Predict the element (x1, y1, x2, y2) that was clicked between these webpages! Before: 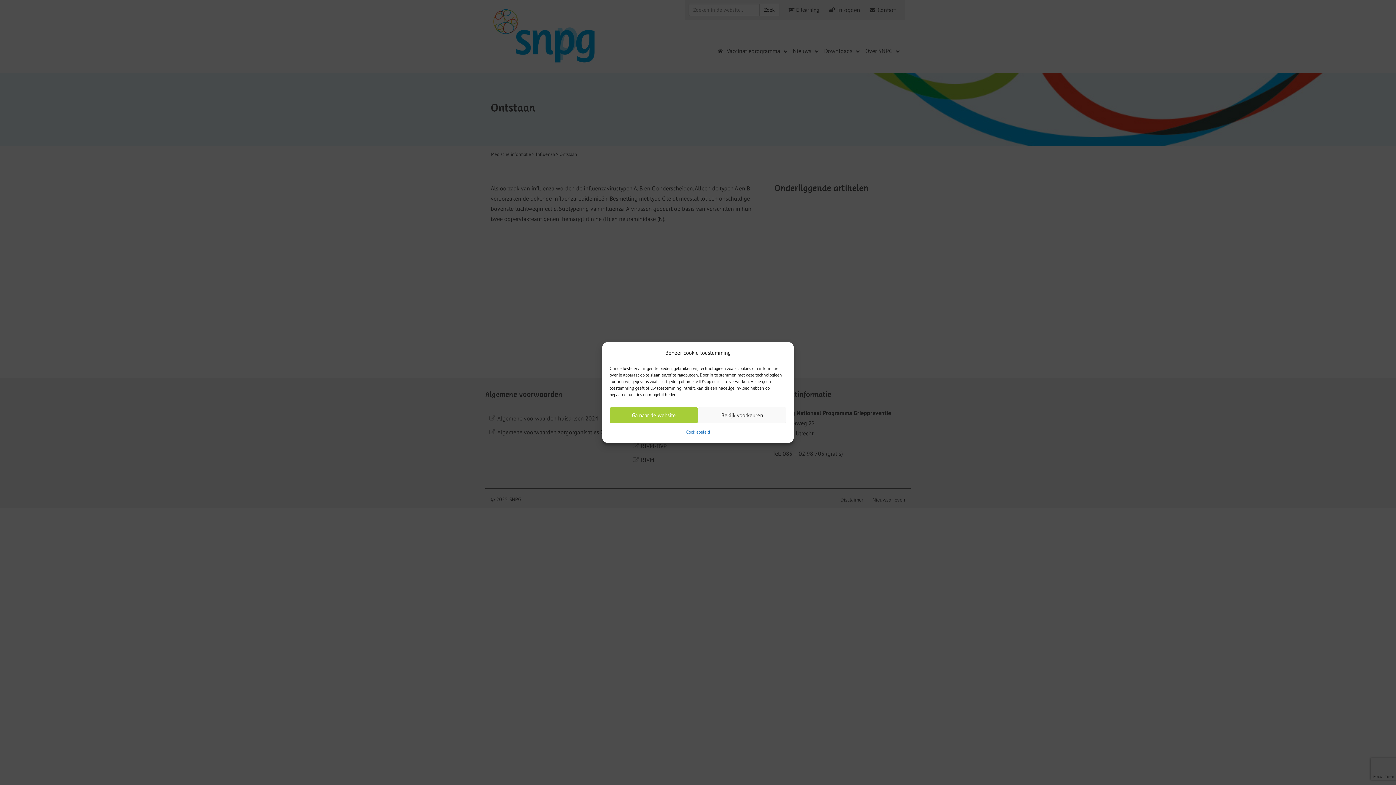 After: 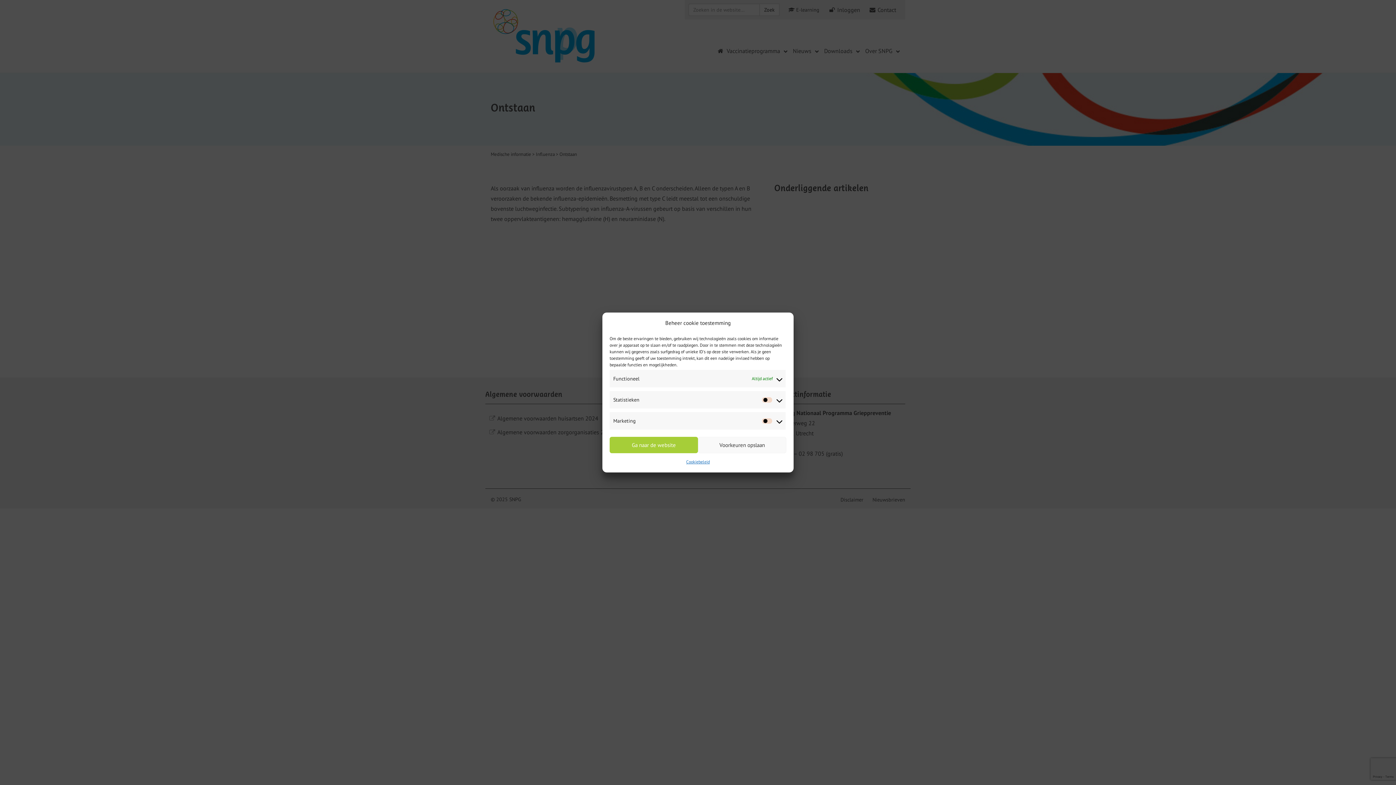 Action: bbox: (698, 407, 786, 423) label: Bekijk voorkeuren